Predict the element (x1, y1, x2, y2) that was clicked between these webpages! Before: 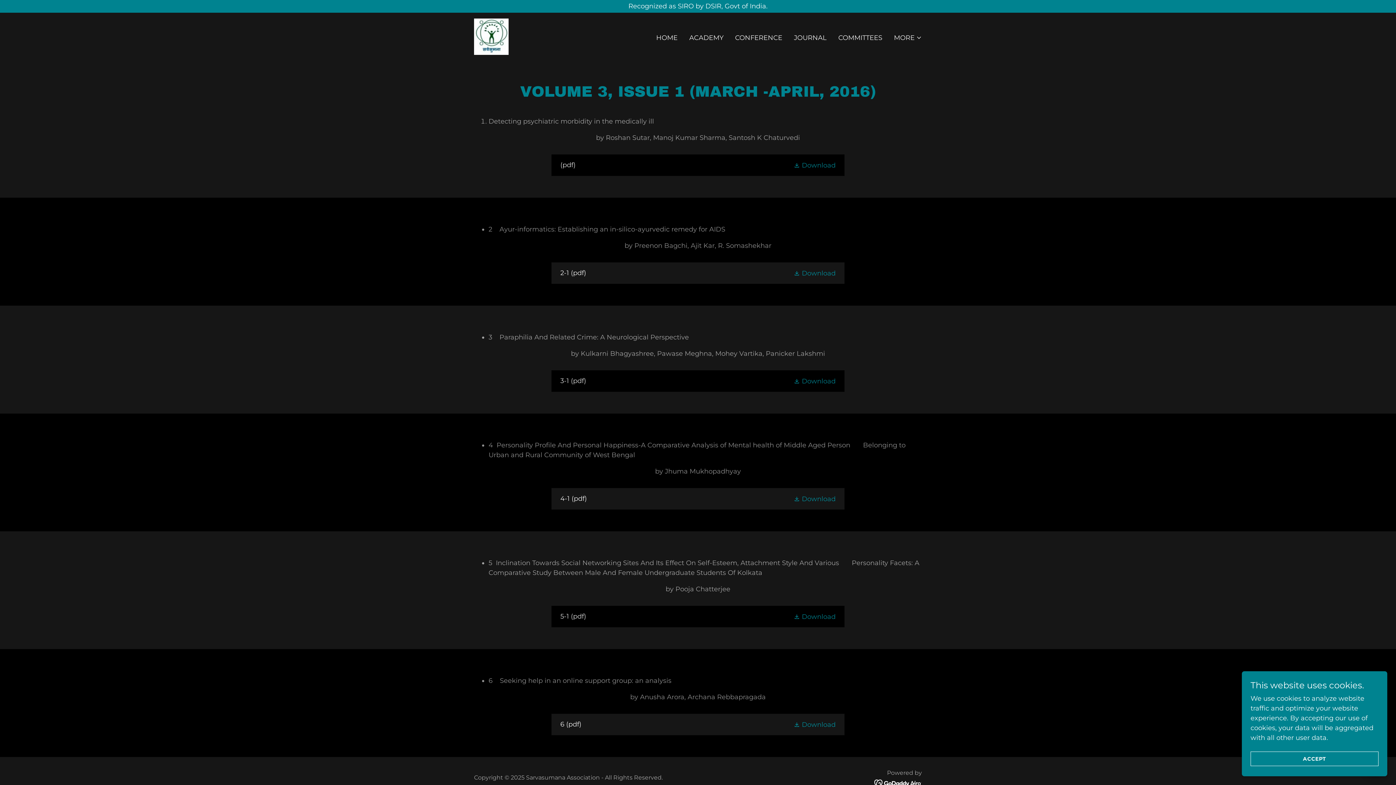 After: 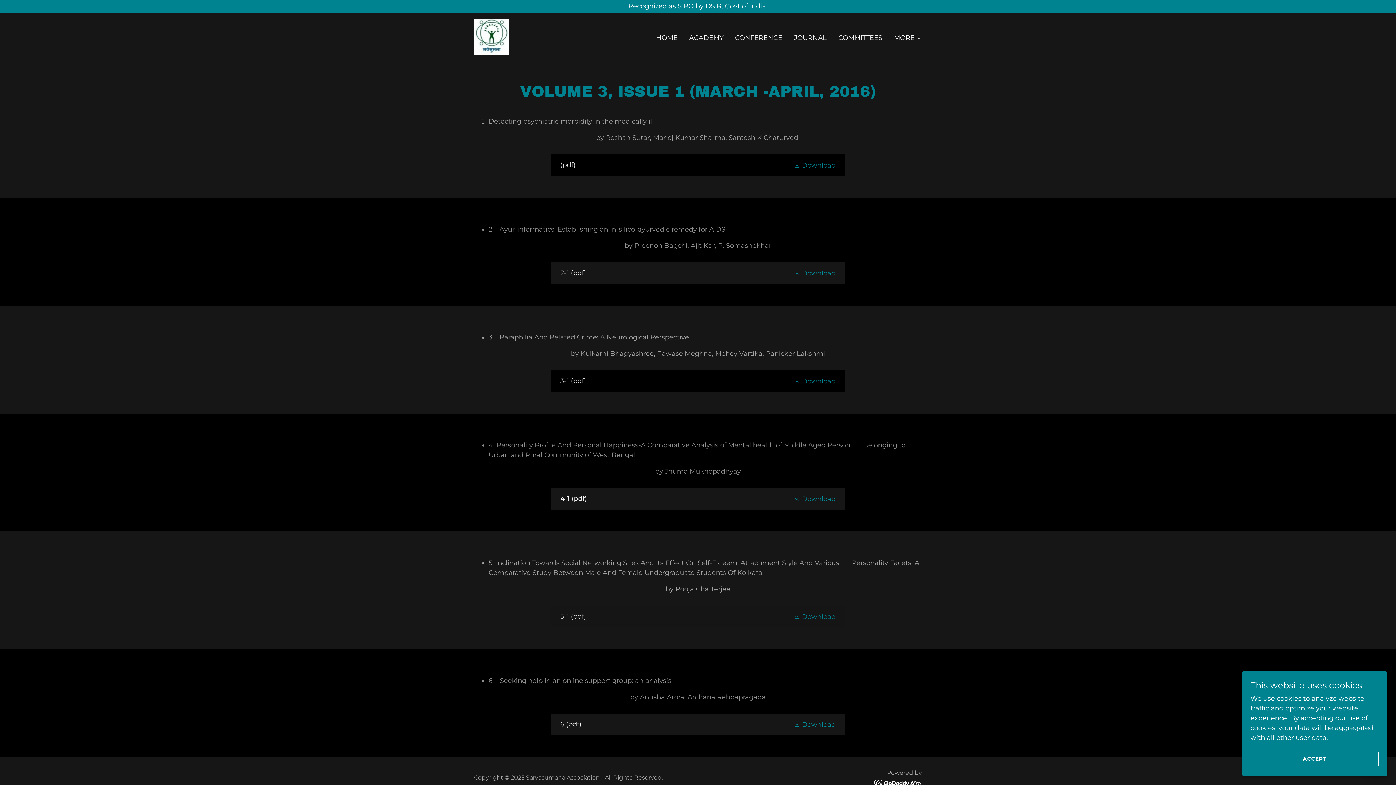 Action: bbox: (551, 606, 844, 627) label: Download 5-1